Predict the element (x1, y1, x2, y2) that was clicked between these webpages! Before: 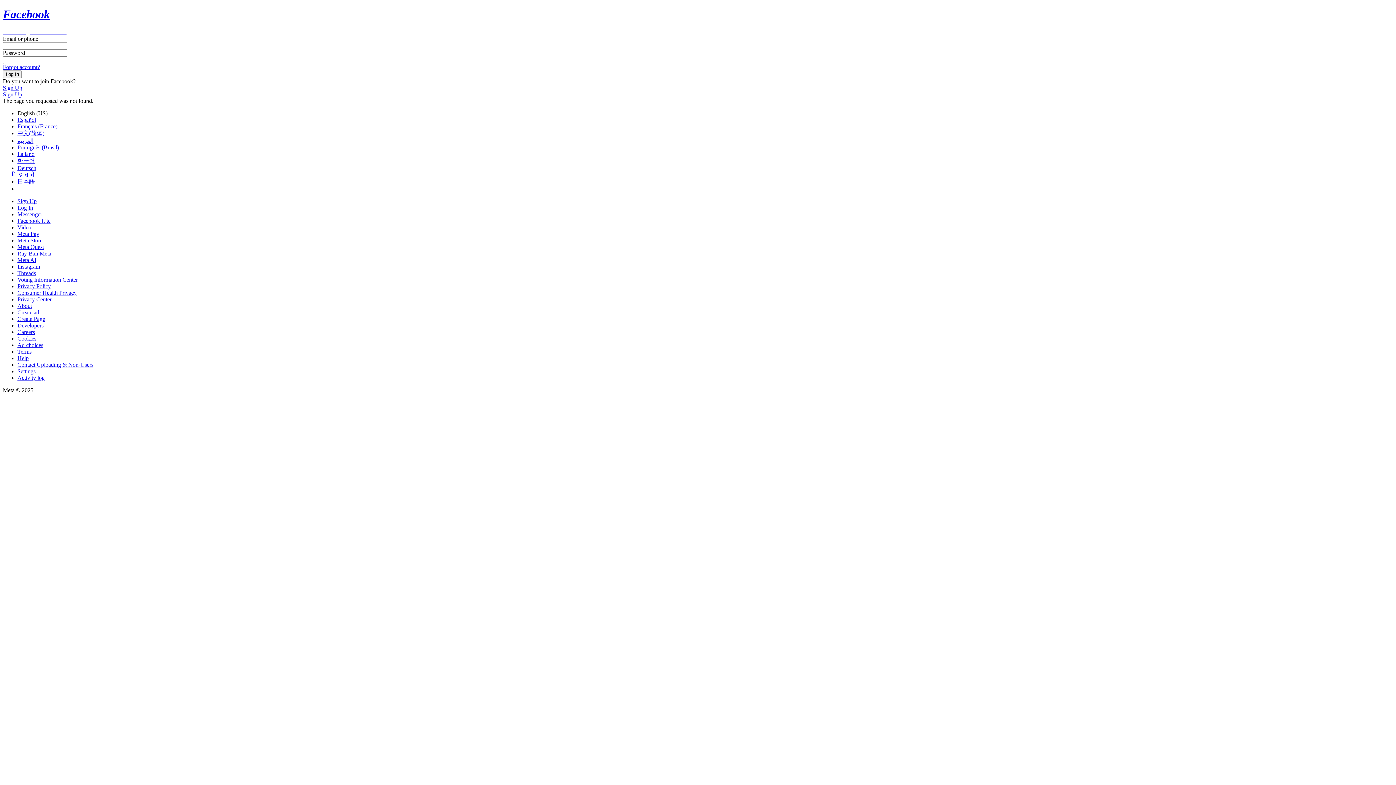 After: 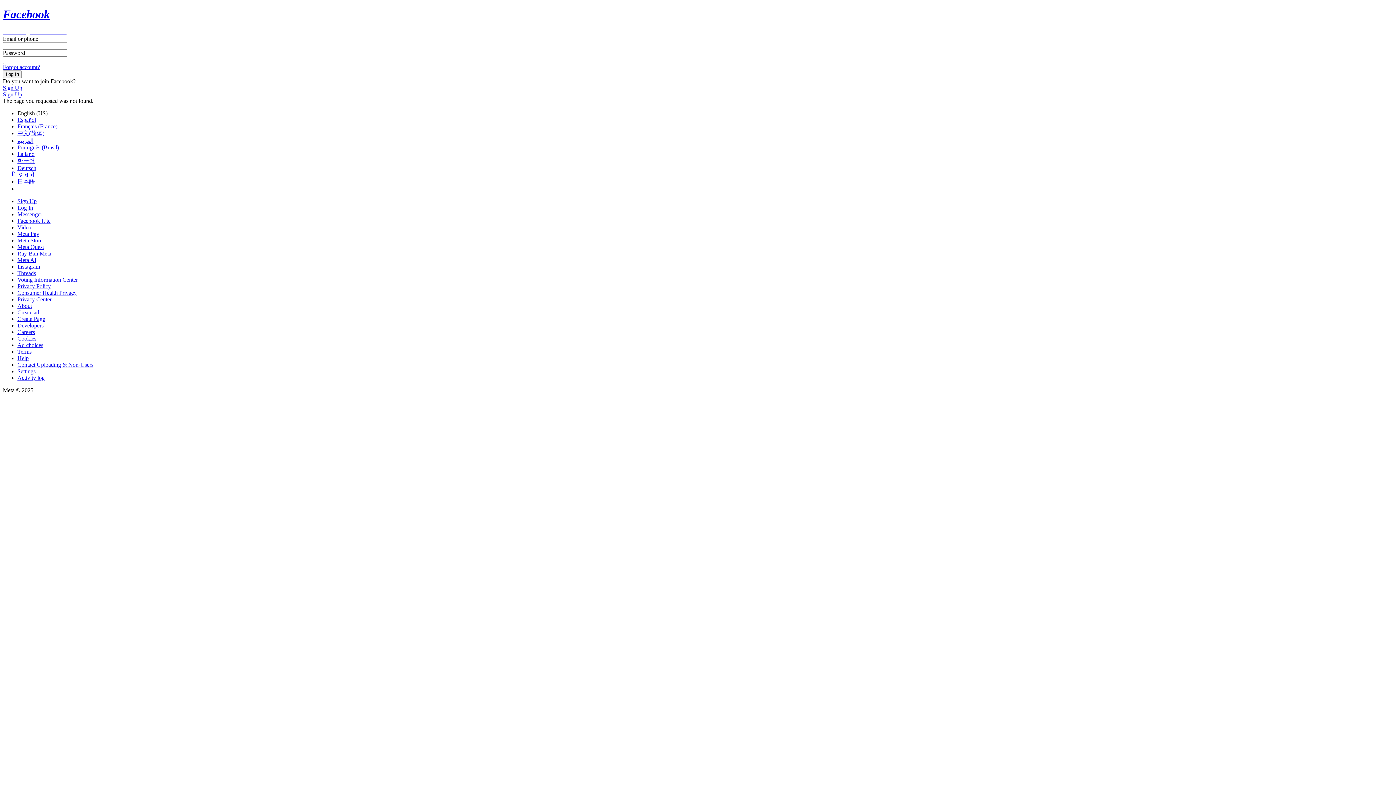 Action: bbox: (17, 243, 44, 250) label: Meta Quest